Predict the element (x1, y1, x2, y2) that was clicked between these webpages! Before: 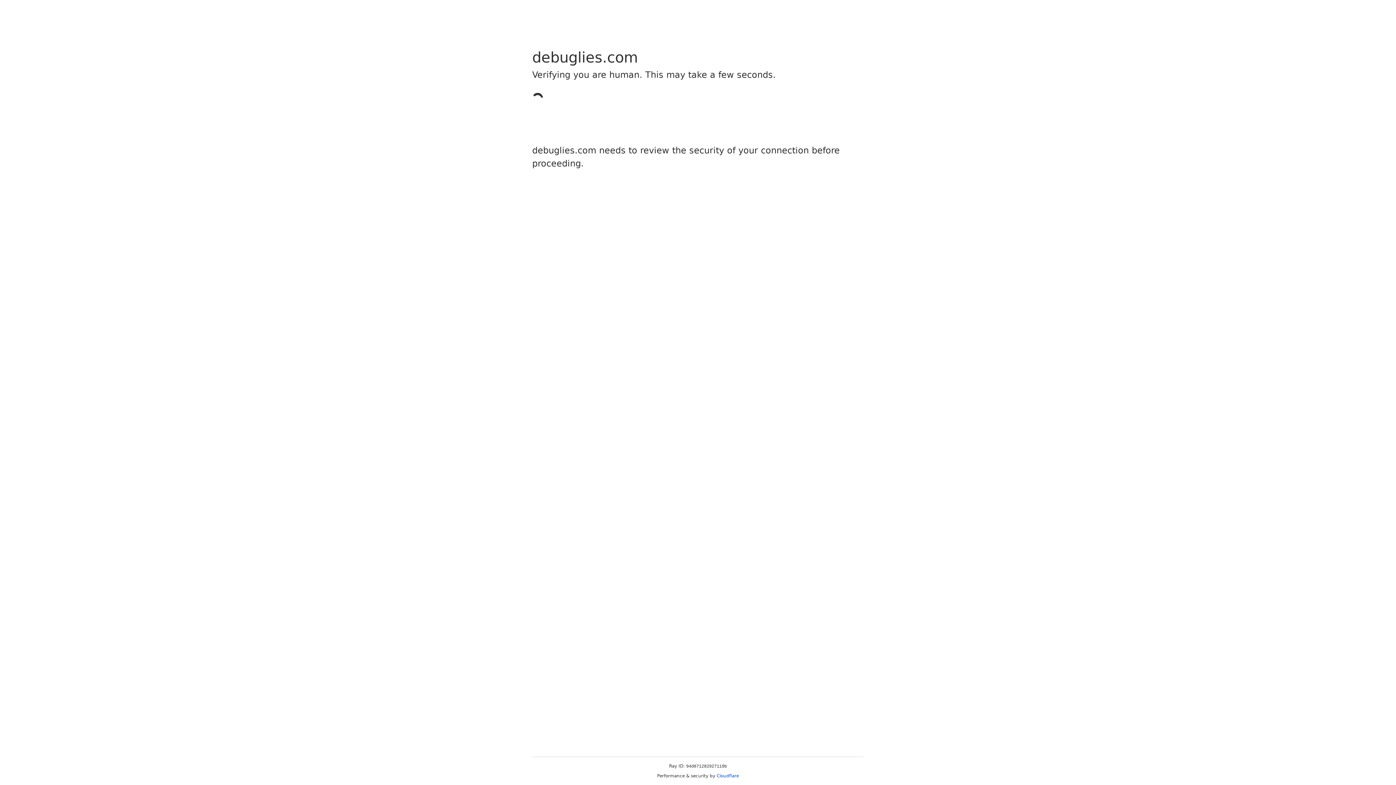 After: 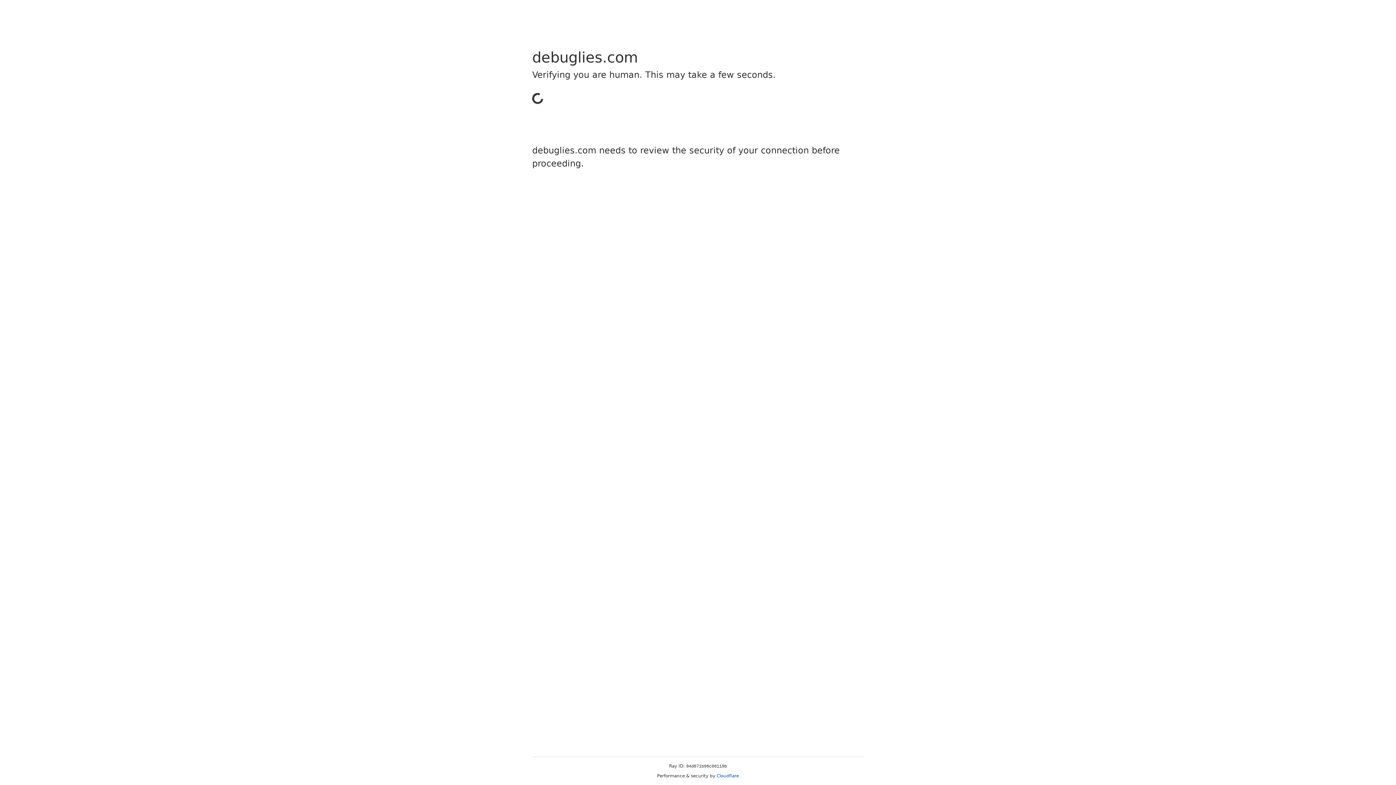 Action: label: Cloudflare bbox: (716, 773, 739, 778)